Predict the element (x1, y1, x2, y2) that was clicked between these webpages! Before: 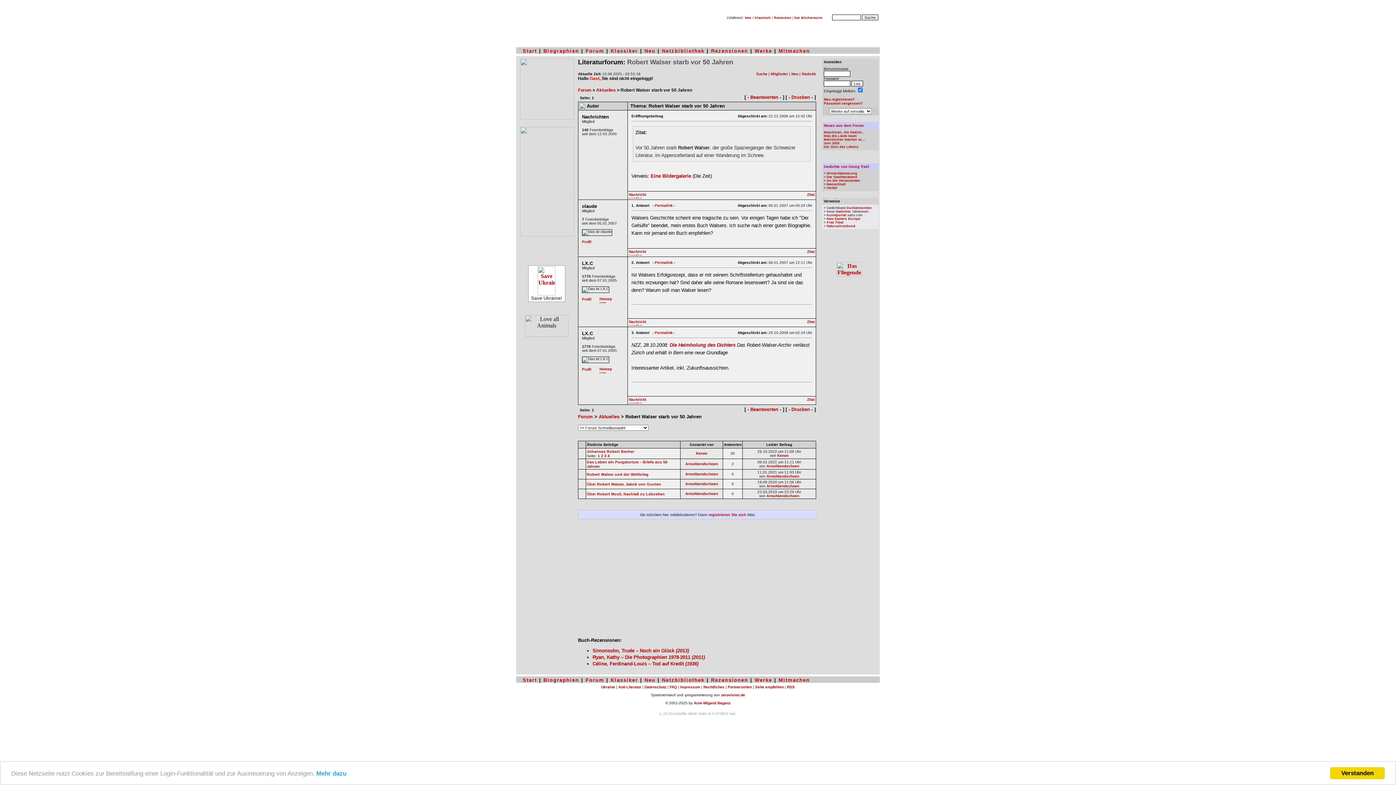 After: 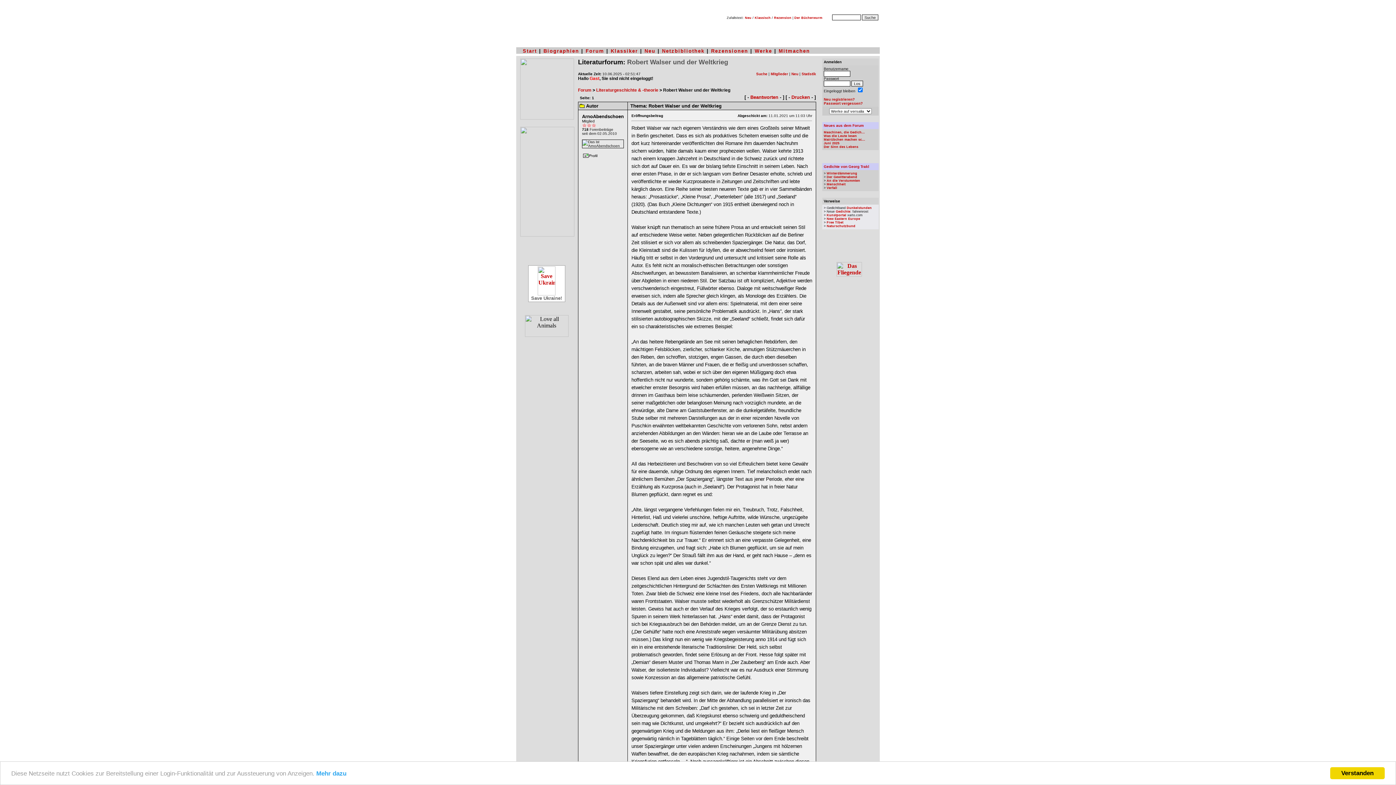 Action: bbox: (586, 472, 648, 476) label: Robert Walser und der Weltkrieg